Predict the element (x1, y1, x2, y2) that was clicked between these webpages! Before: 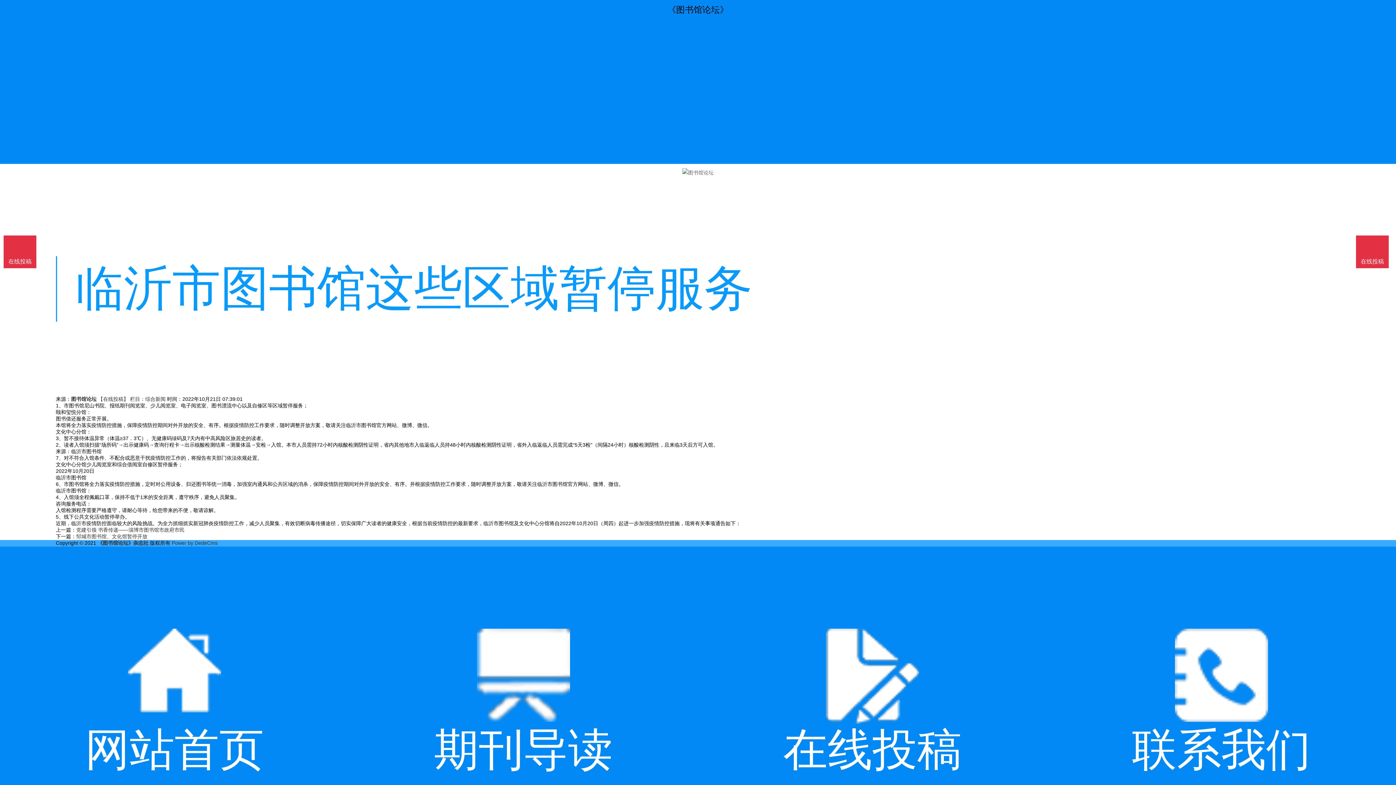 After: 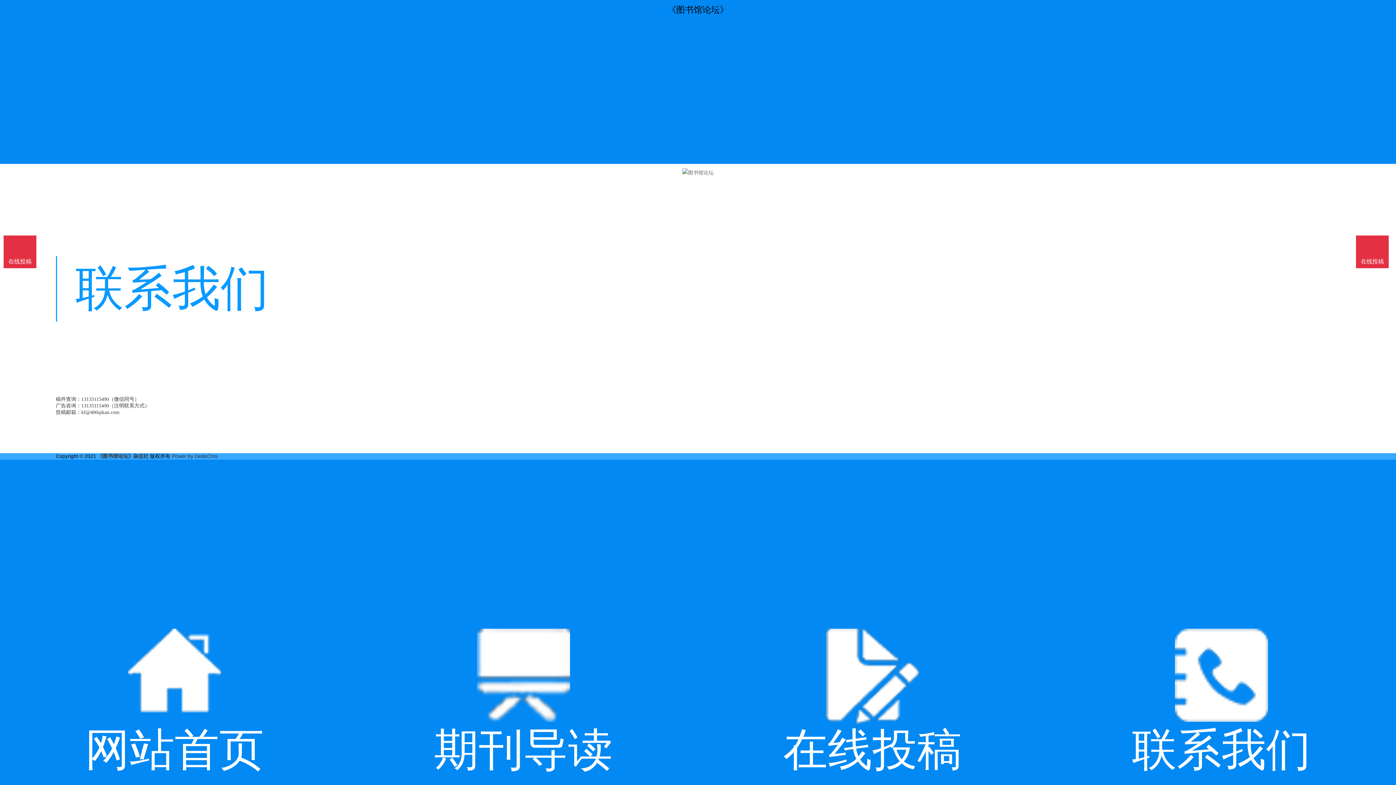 Action: label: 联系我们 bbox: (1047, 629, 1396, 777)